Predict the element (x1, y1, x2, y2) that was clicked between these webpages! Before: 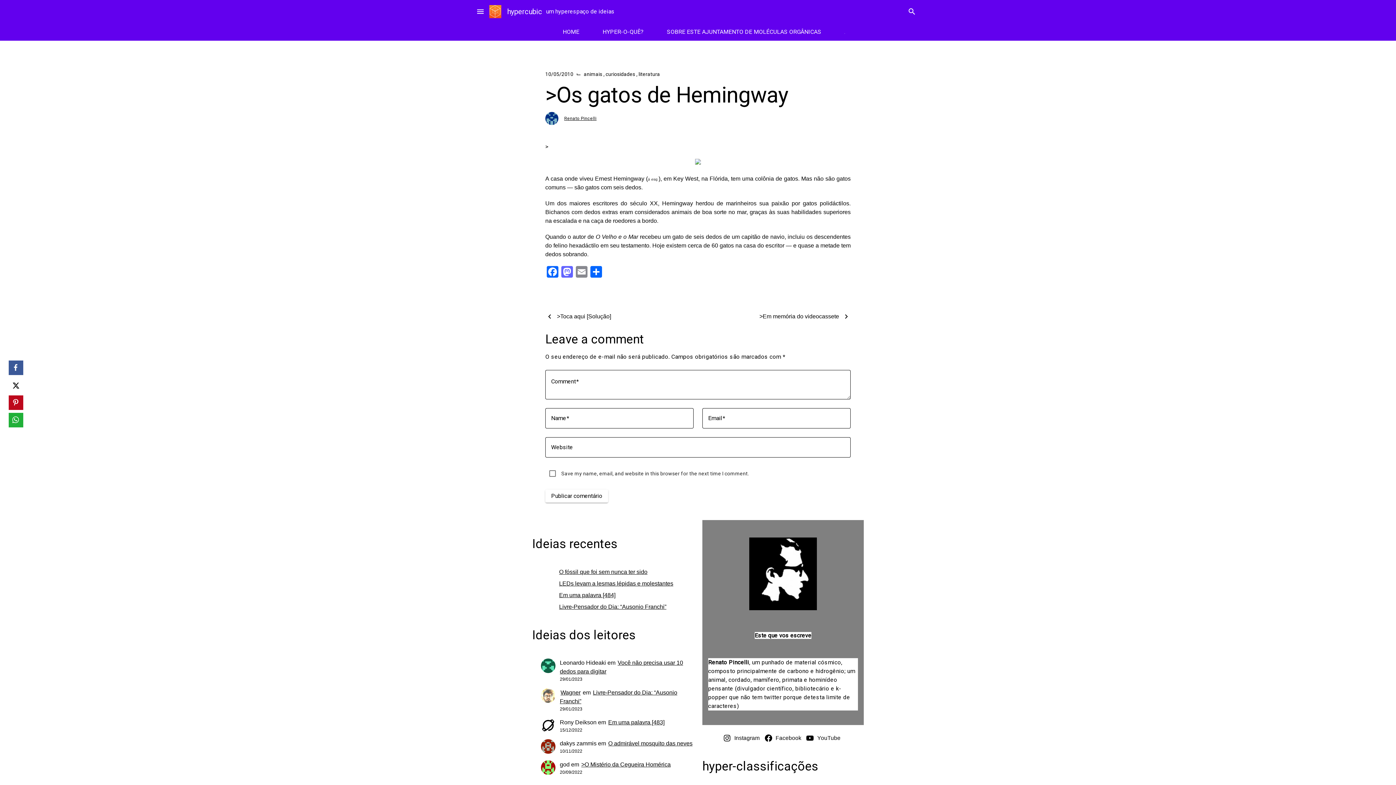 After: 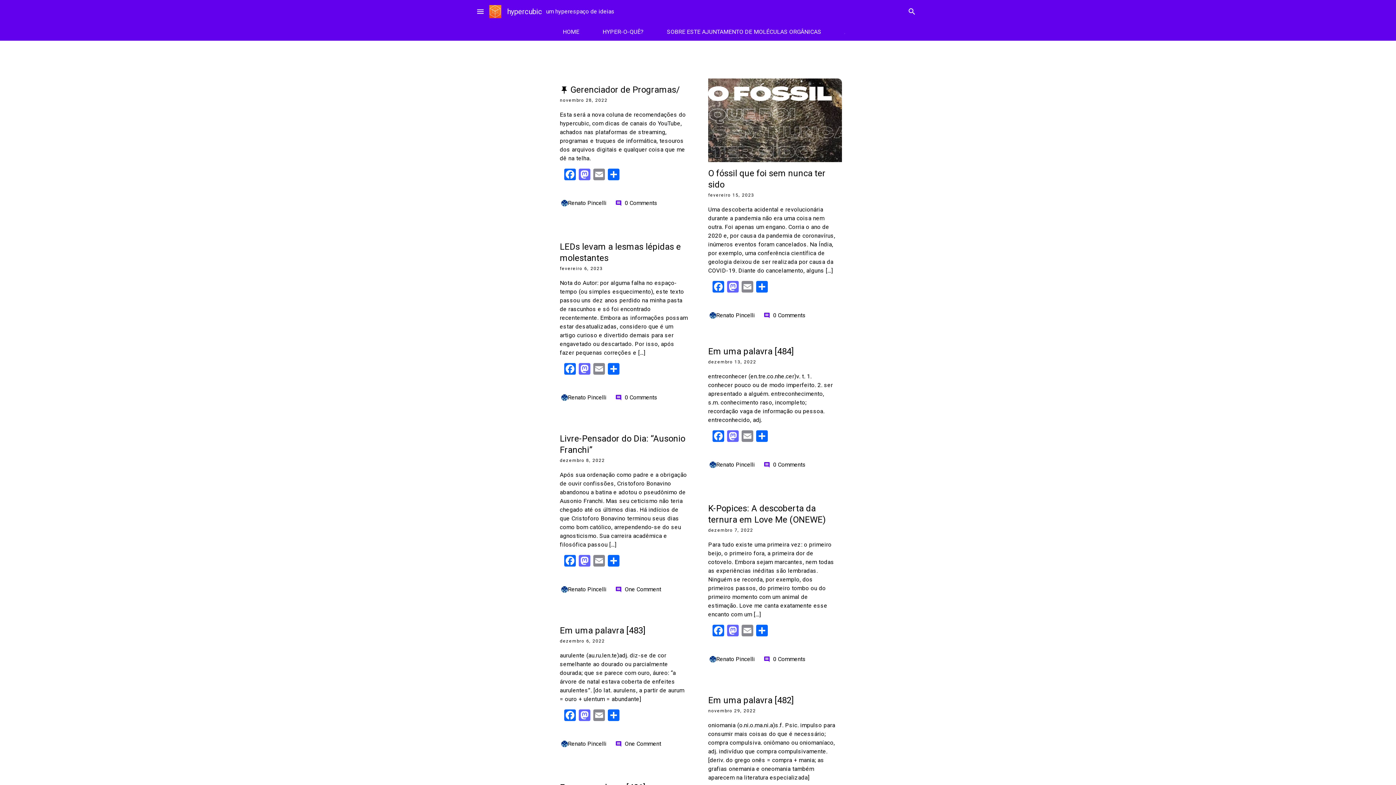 Action: label: HOME bbox: (551, 23, 591, 40)